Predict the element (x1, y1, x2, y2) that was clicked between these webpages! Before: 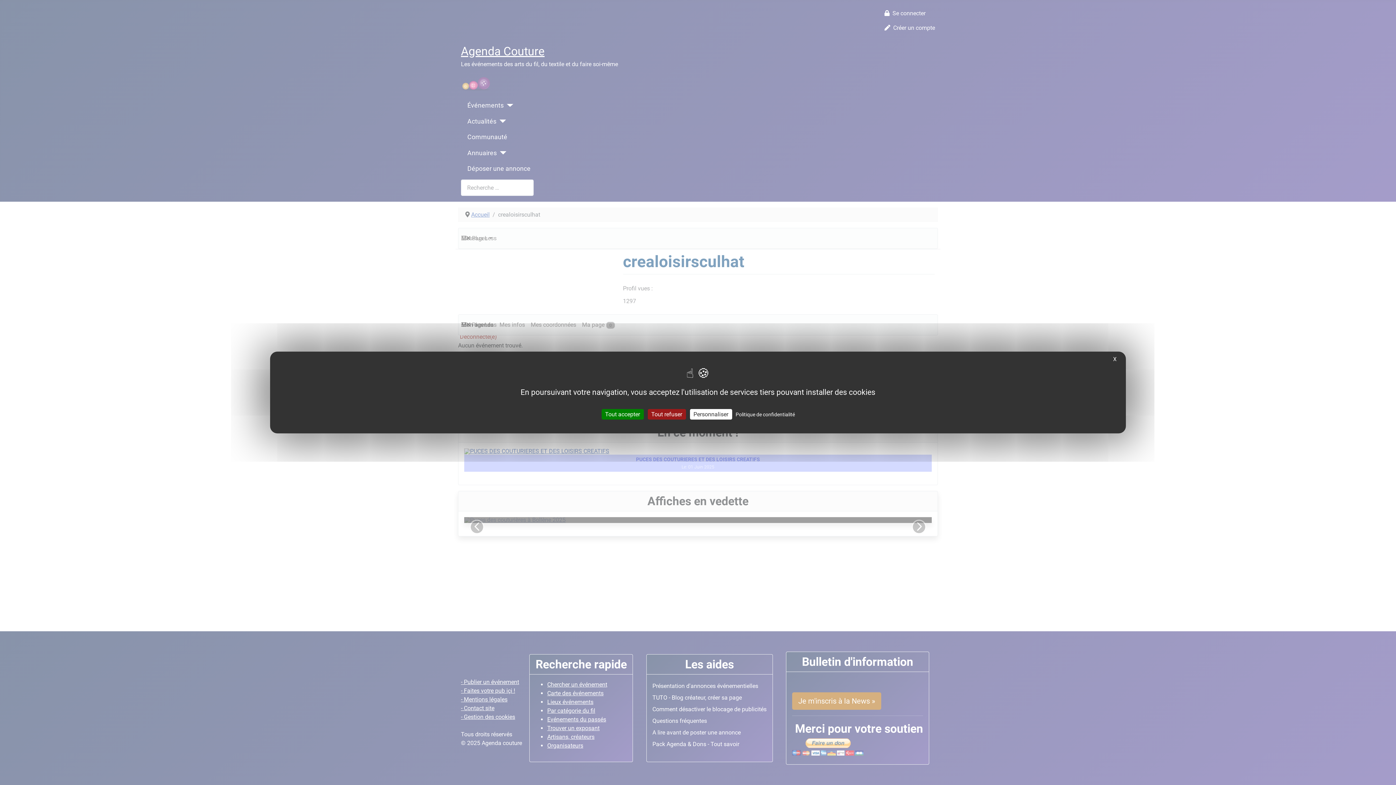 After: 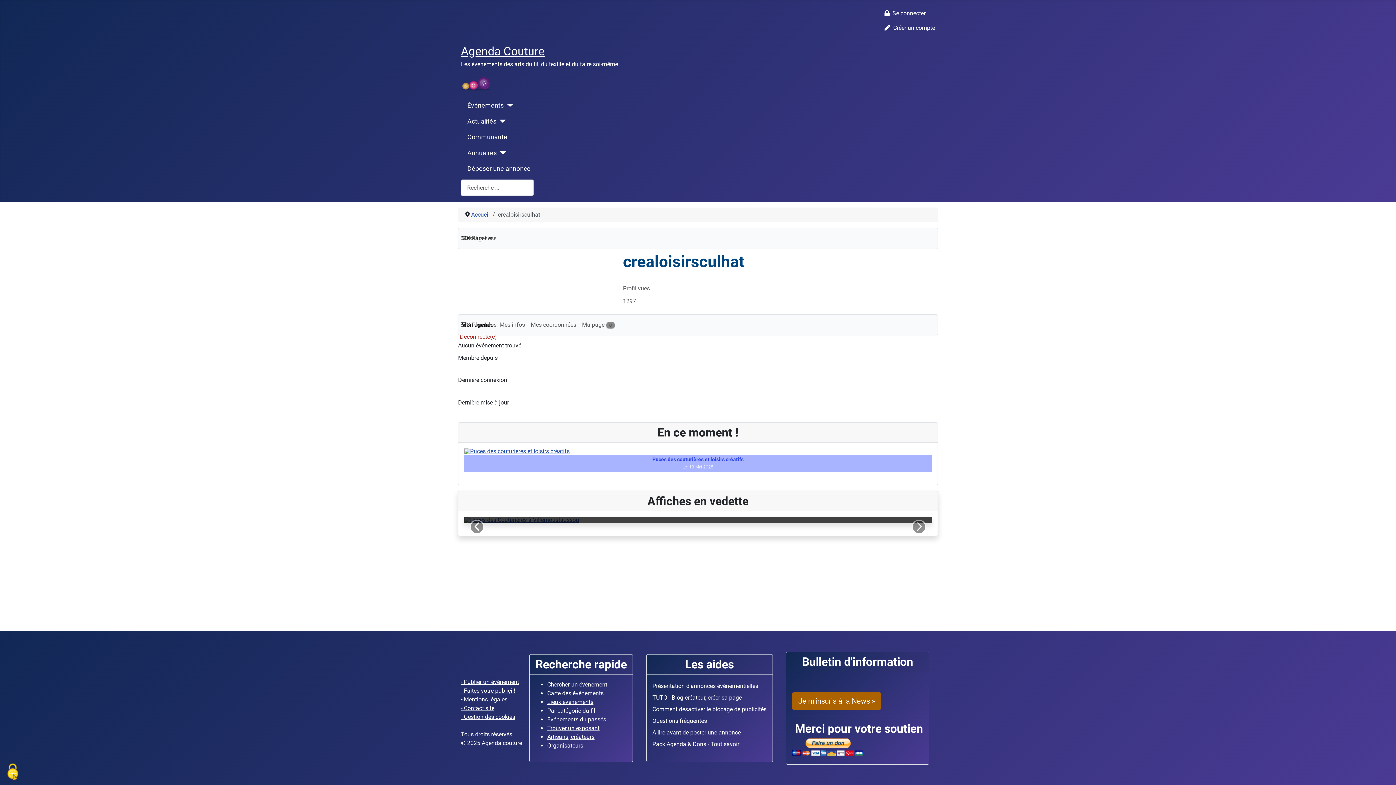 Action: label: Tout refuser bbox: (647, 409, 686, 419)